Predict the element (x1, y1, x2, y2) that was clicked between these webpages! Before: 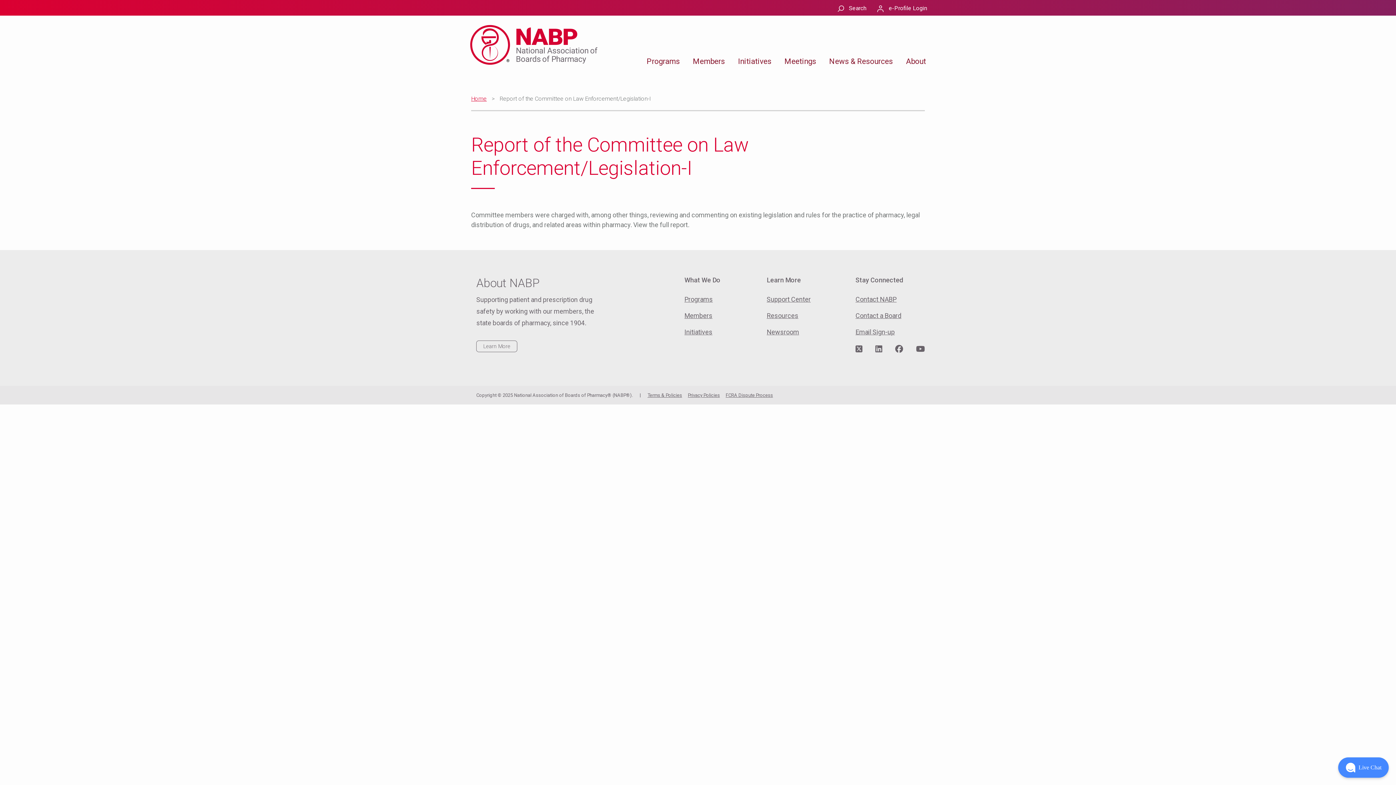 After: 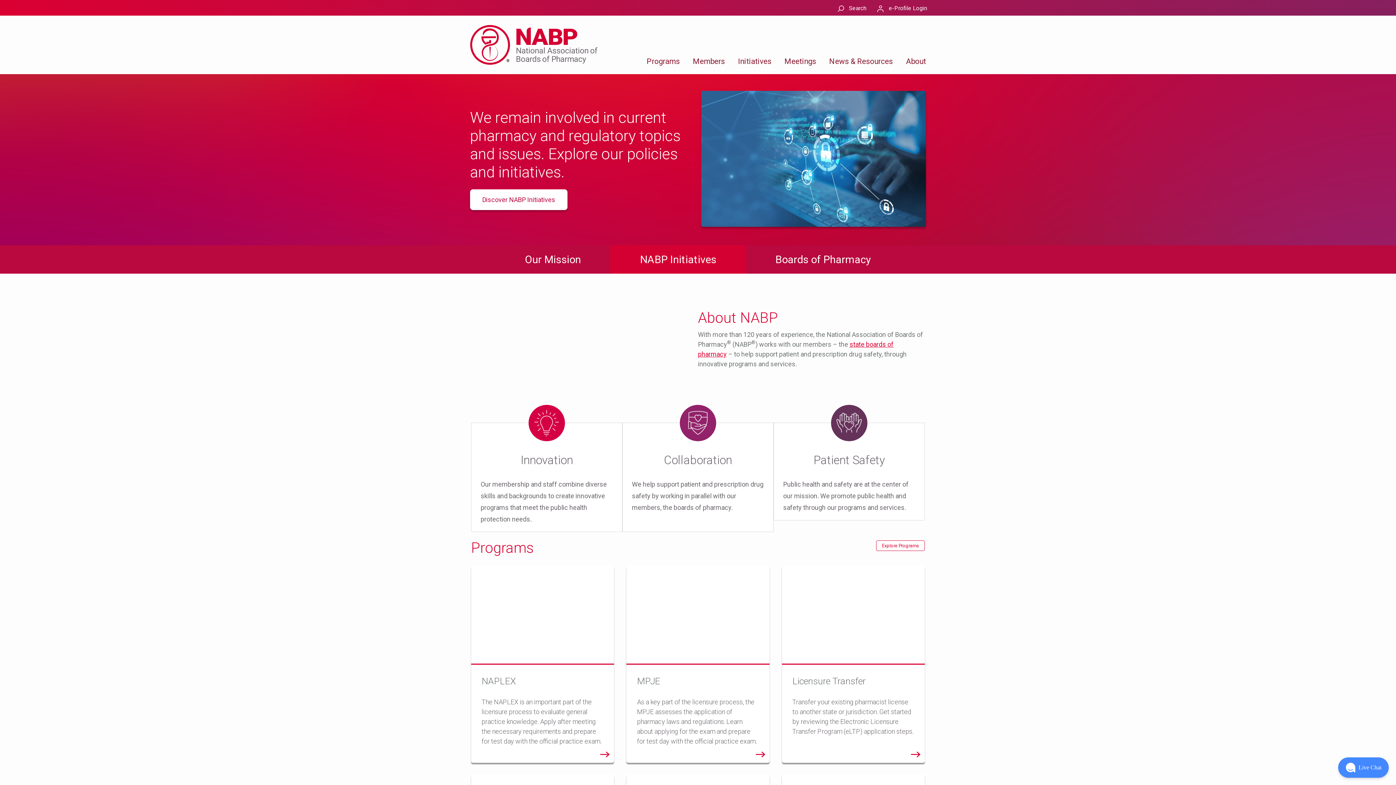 Action: bbox: (471, 95, 486, 102) label: Home